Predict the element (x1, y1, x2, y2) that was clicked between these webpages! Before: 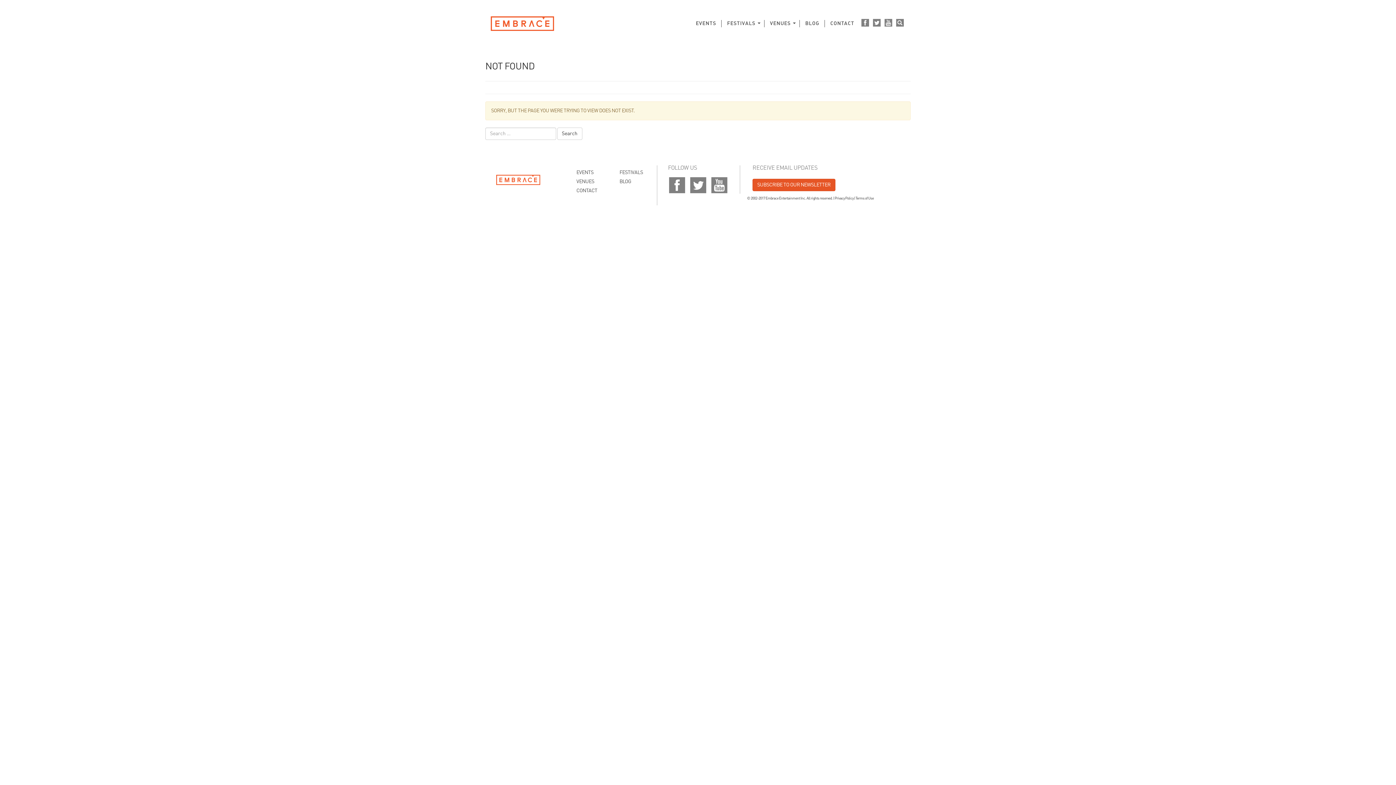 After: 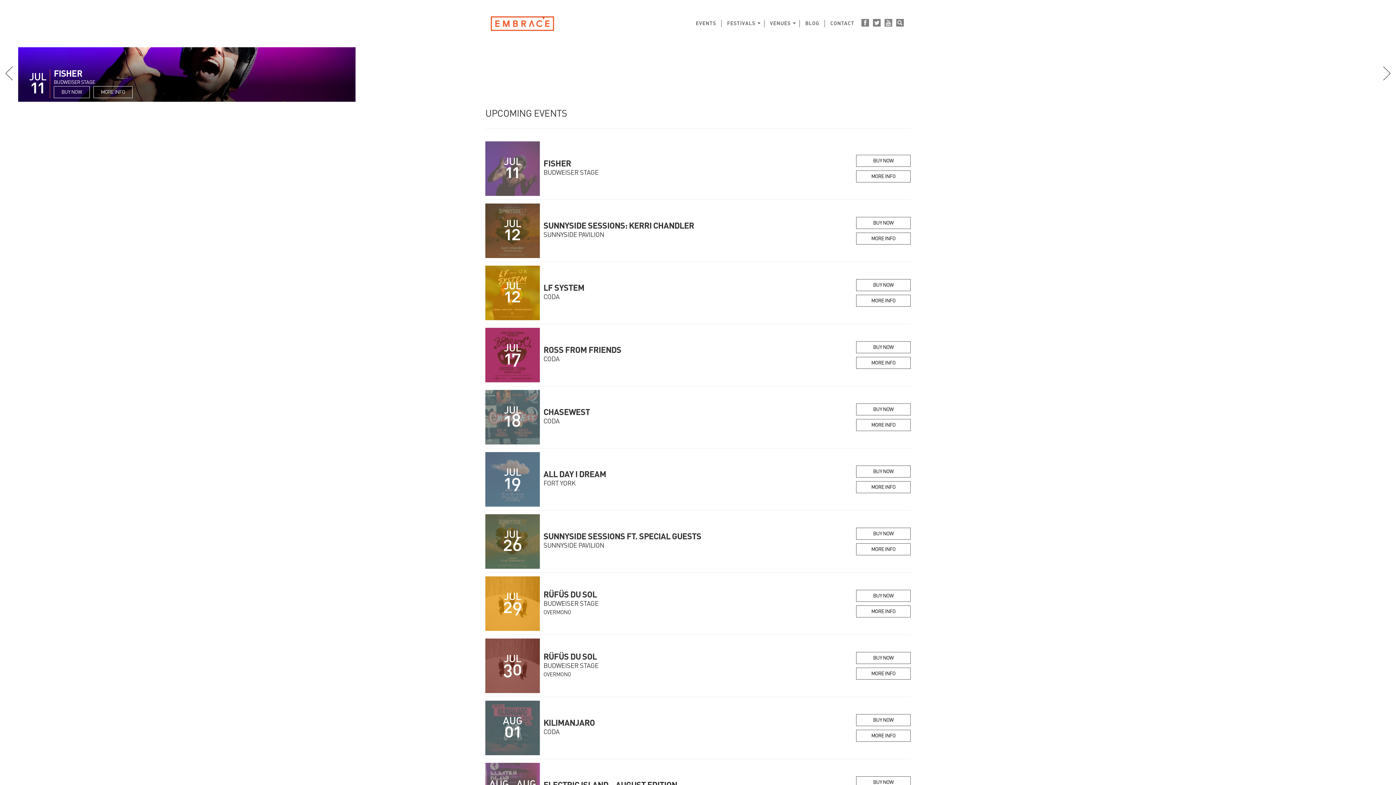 Action: bbox: (565, 168, 608, 177) label: EVENTS